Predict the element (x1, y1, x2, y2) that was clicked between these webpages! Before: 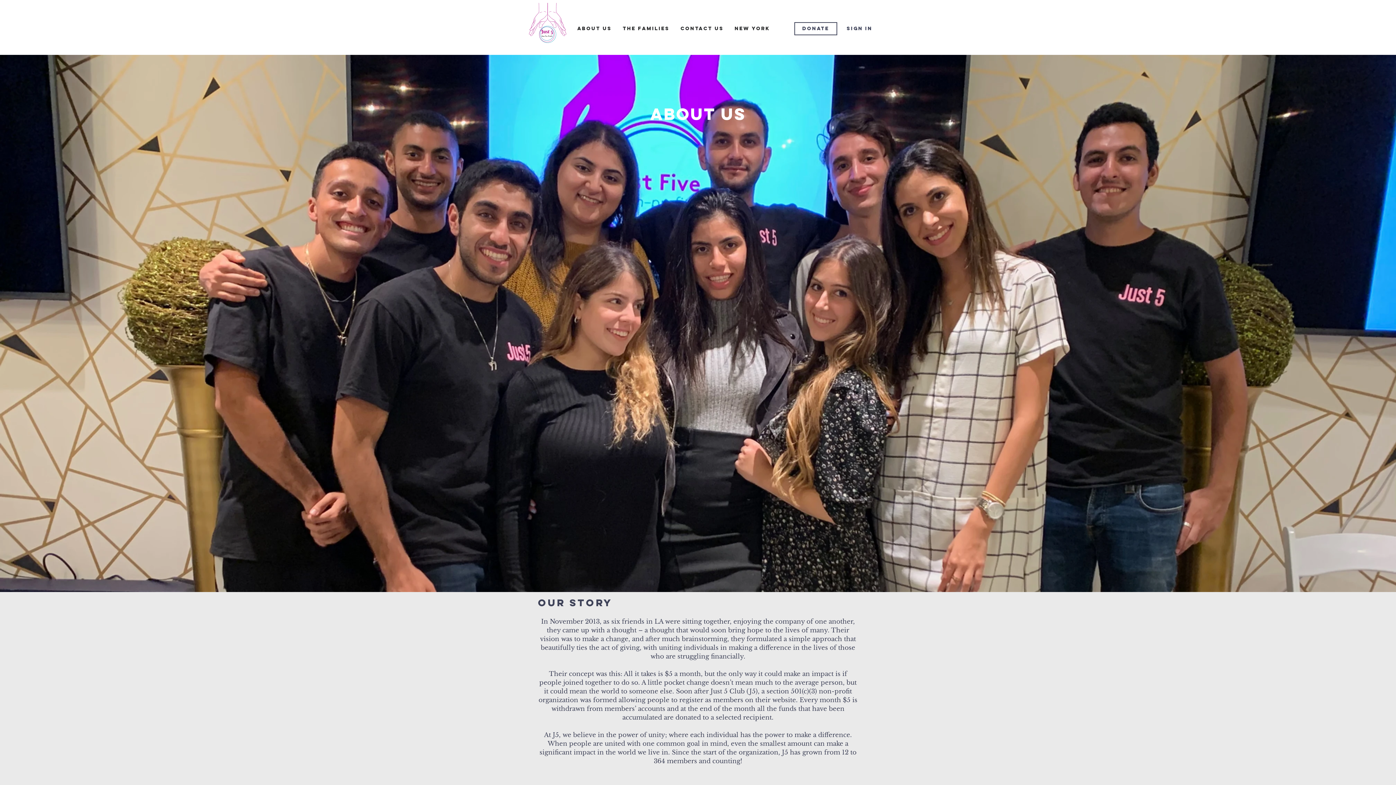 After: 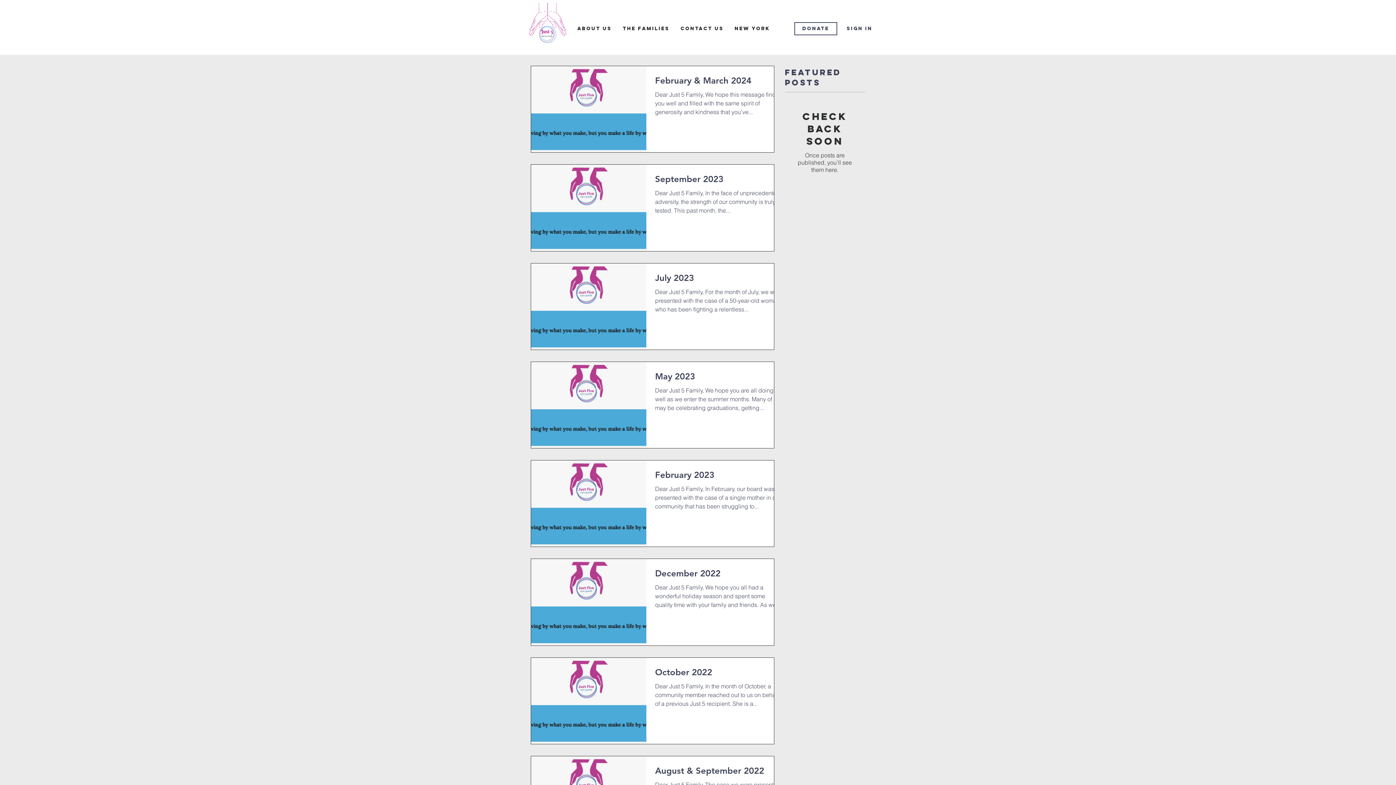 Action: label: The Families bbox: (617, 19, 675, 37)